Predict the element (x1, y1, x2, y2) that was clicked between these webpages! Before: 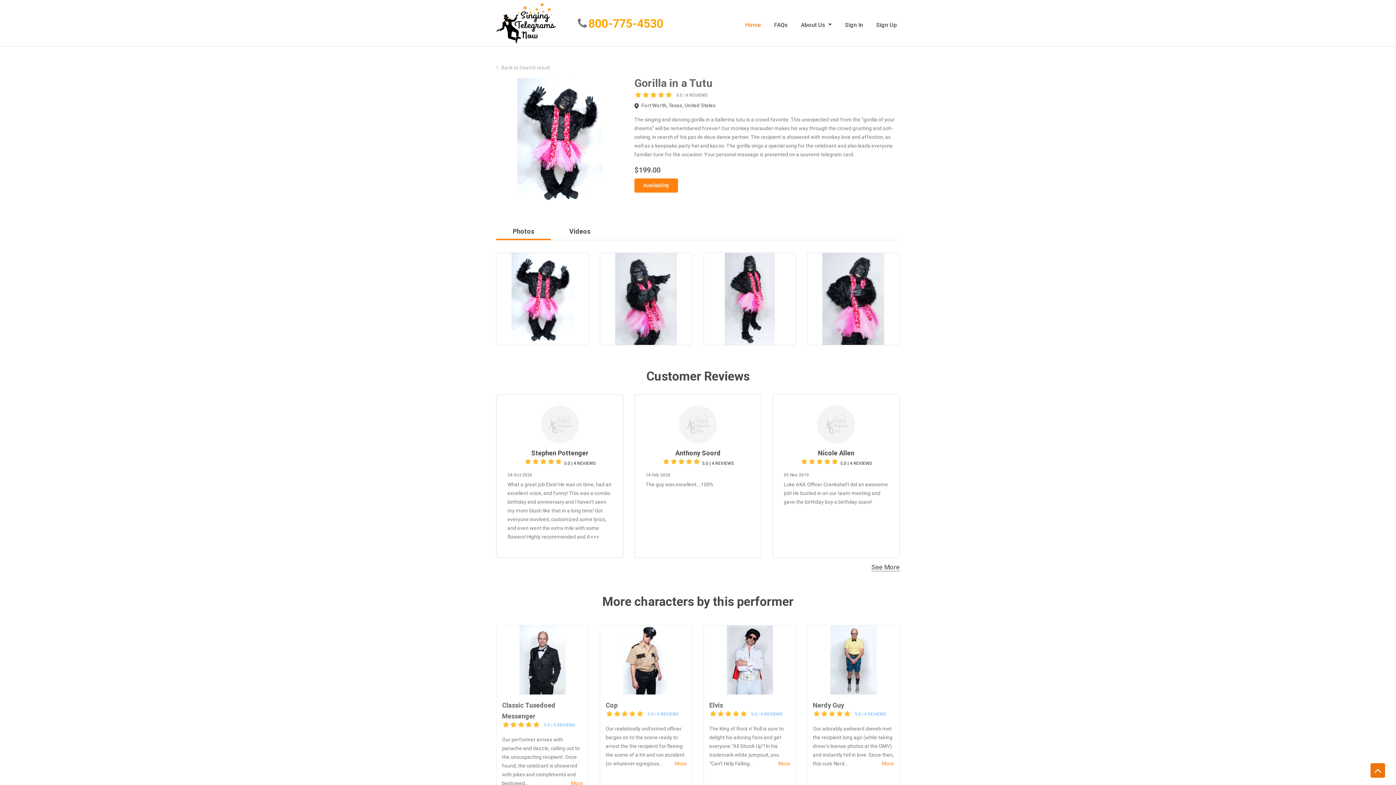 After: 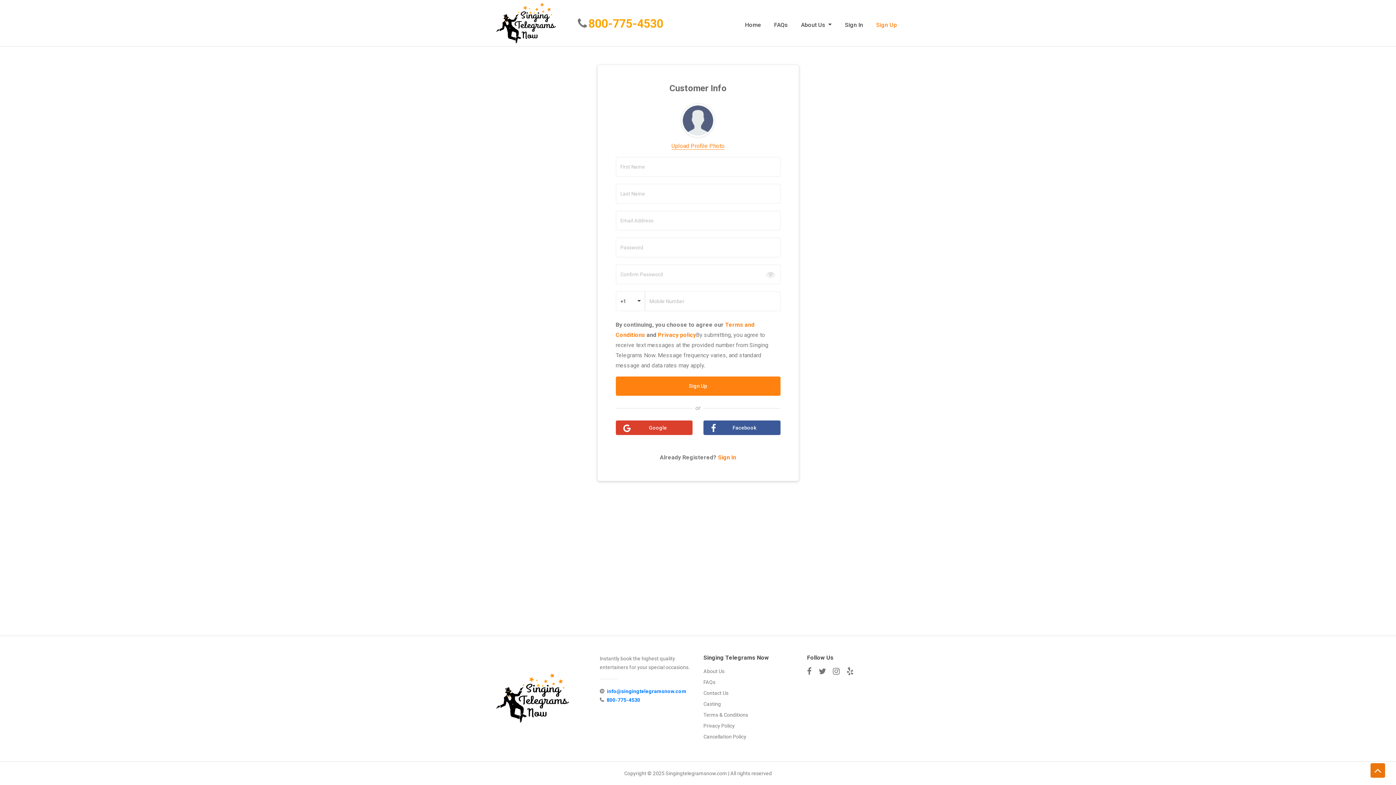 Action: bbox: (873, 18, 900, 31) label: Sign Up